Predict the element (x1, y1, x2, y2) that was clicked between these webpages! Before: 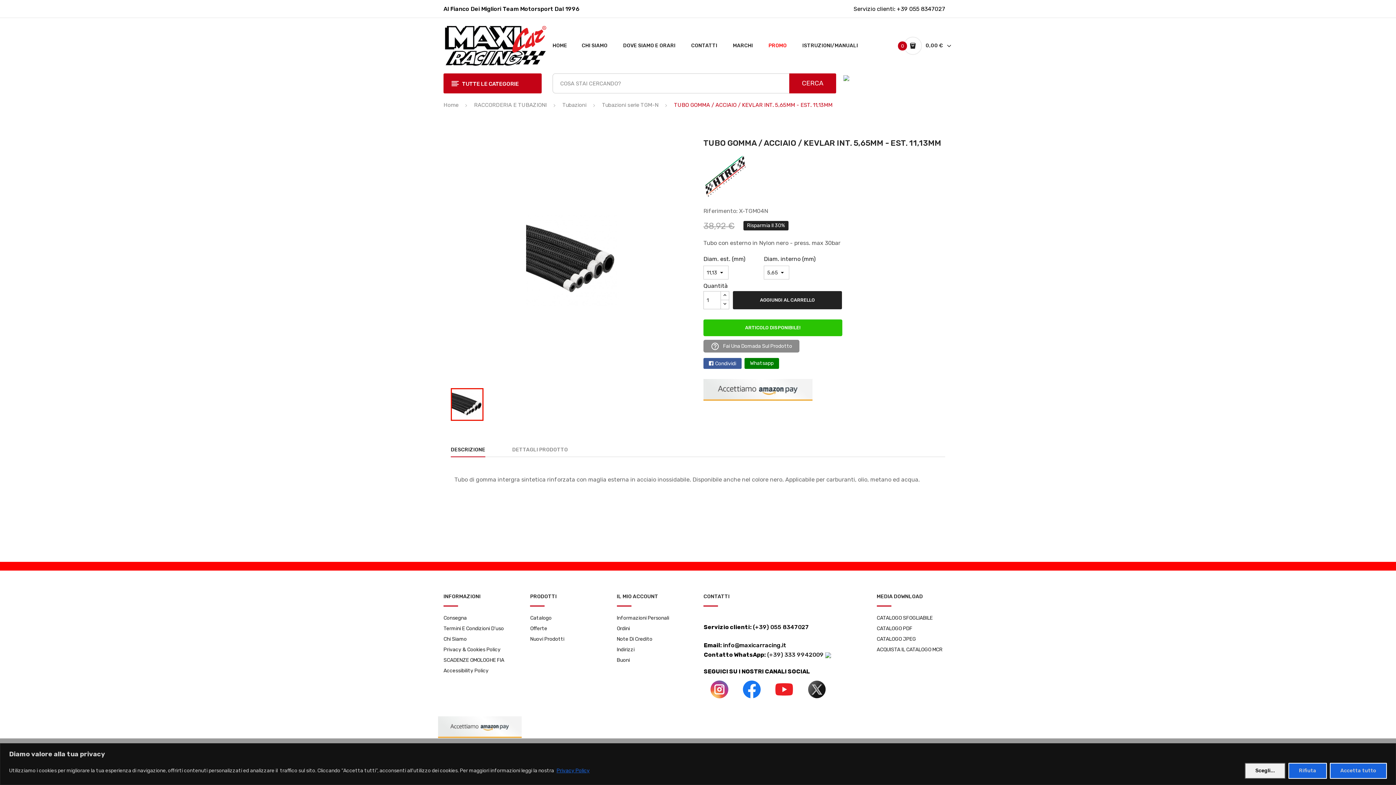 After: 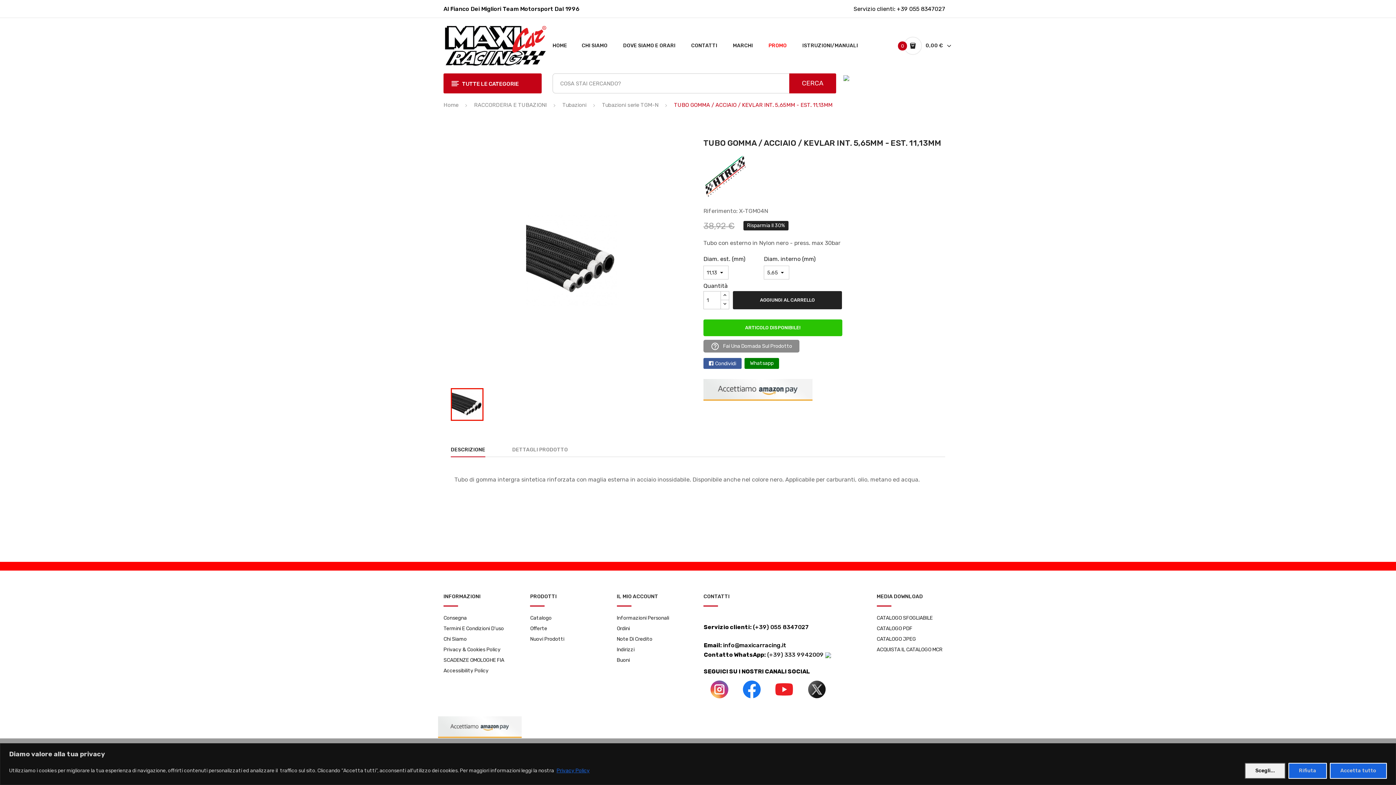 Action: label: TUBO GOMMA / ACCIAIO / KEVLAR INT. 5,65MM - EST. 11,13MM bbox: (674, 102, 832, 108)